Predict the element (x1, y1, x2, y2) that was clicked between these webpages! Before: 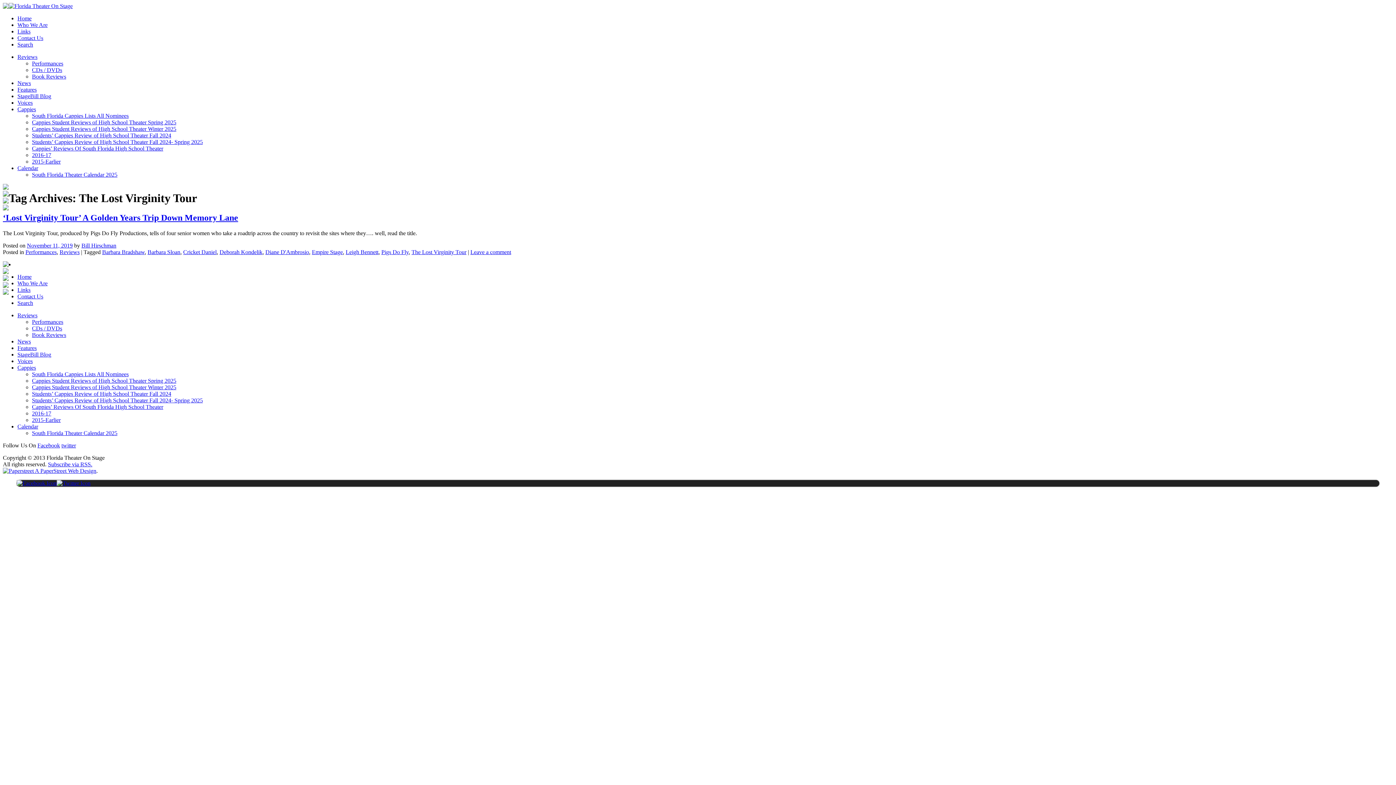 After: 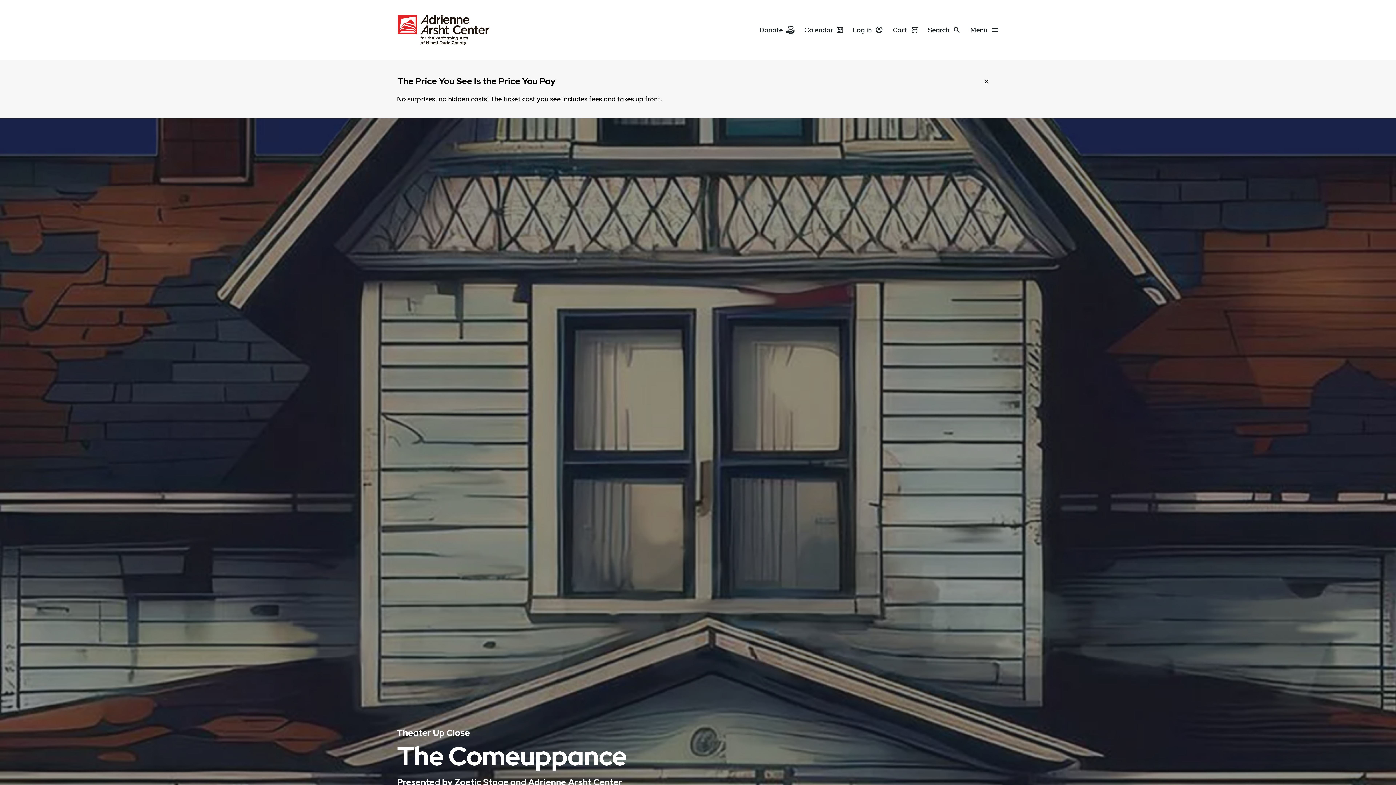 Action: bbox: (2, 275, 8, 282)